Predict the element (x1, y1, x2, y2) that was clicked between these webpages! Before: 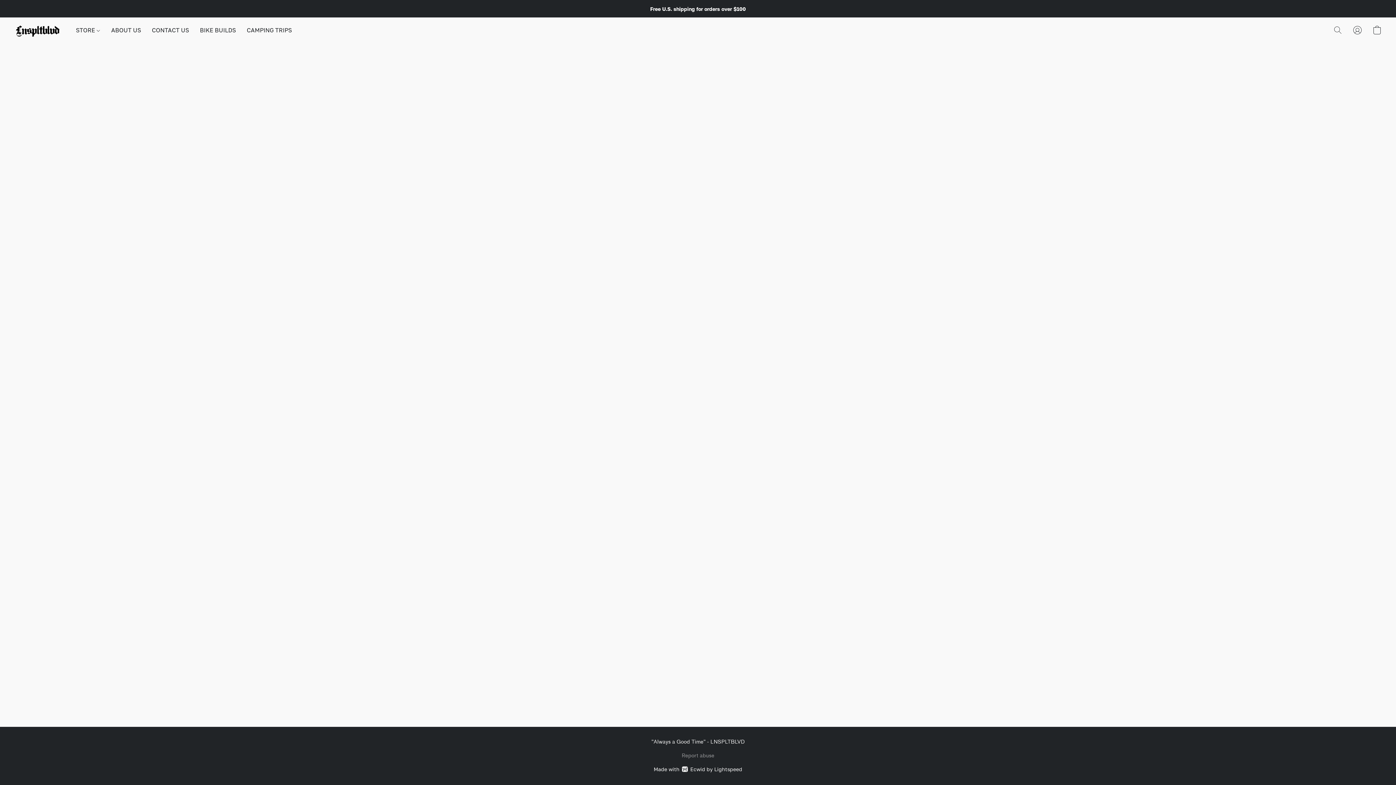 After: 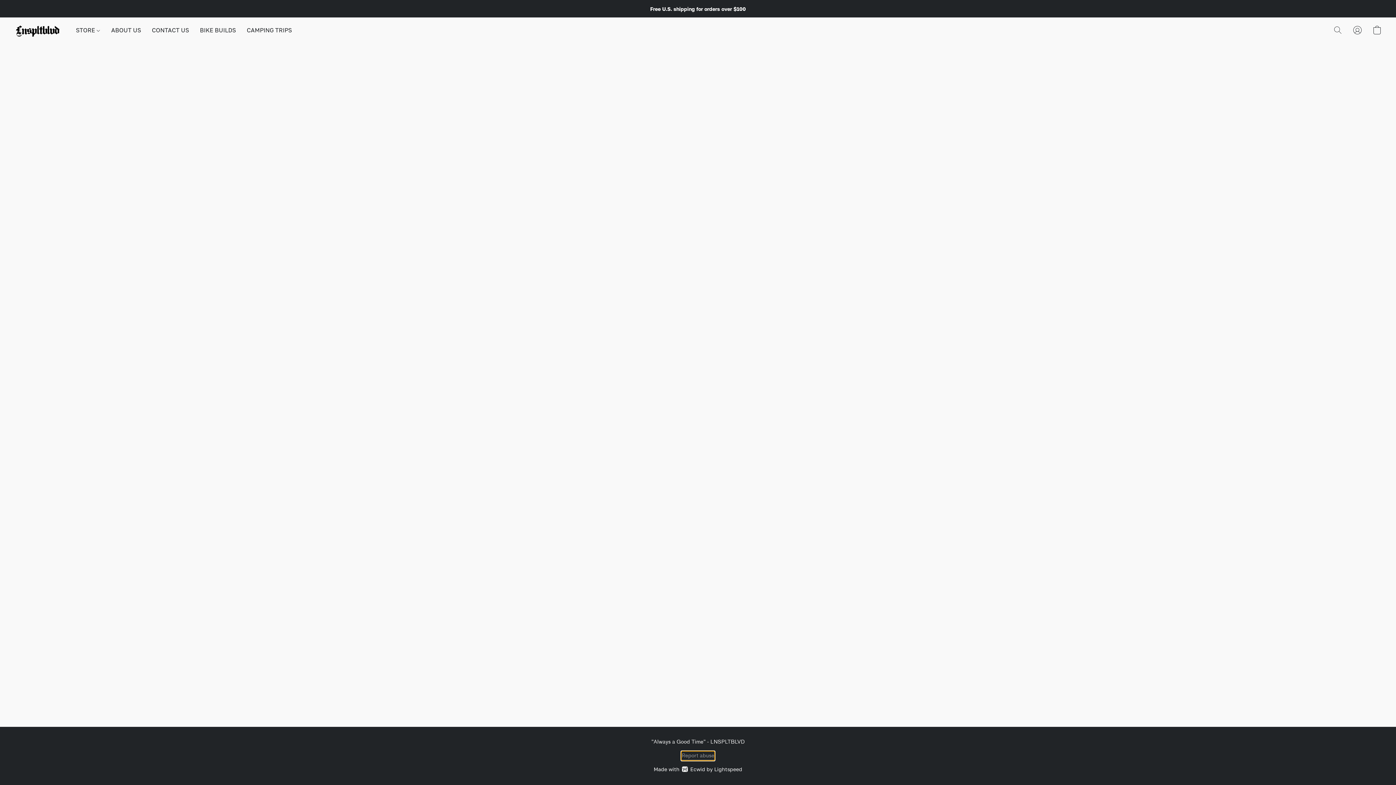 Action: label: Report abuse in a new tab bbox: (681, 752, 714, 760)